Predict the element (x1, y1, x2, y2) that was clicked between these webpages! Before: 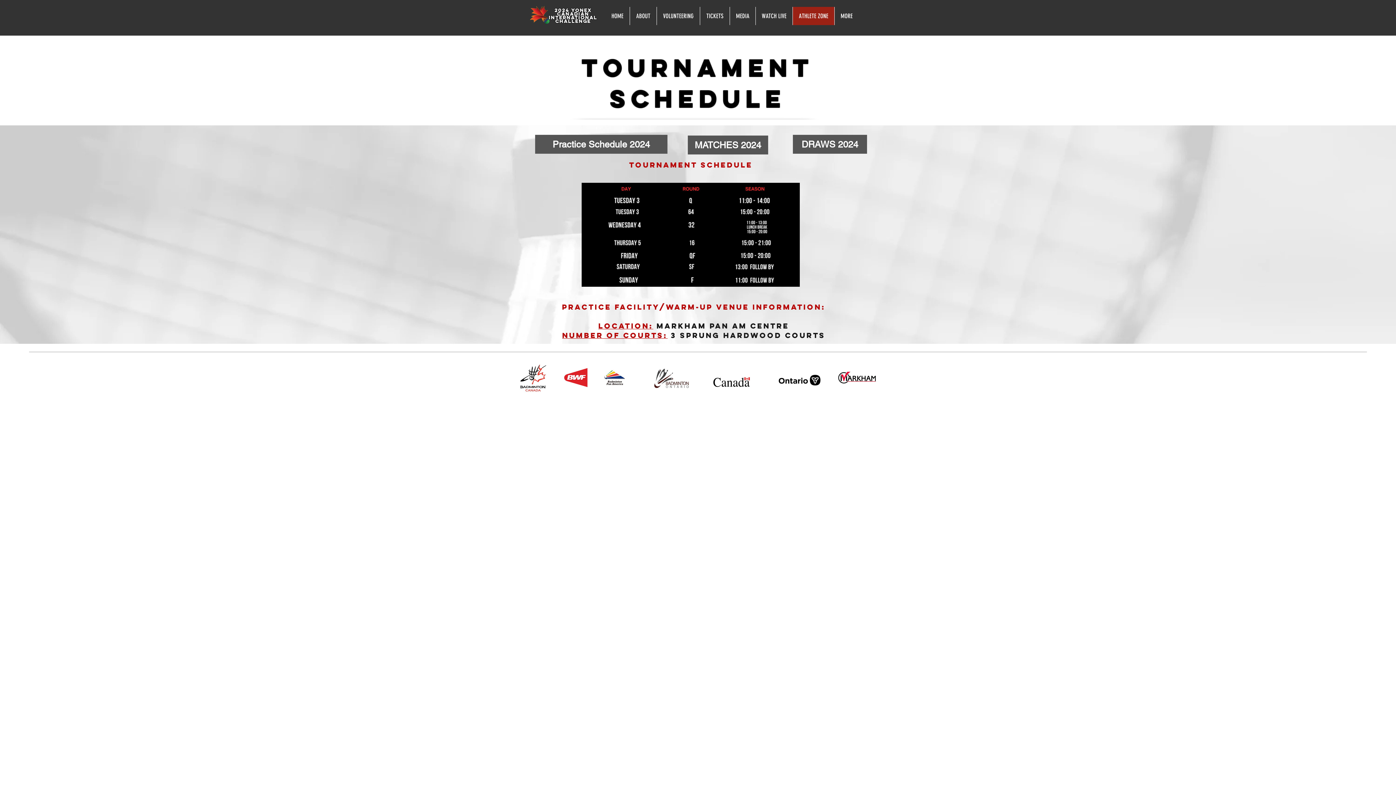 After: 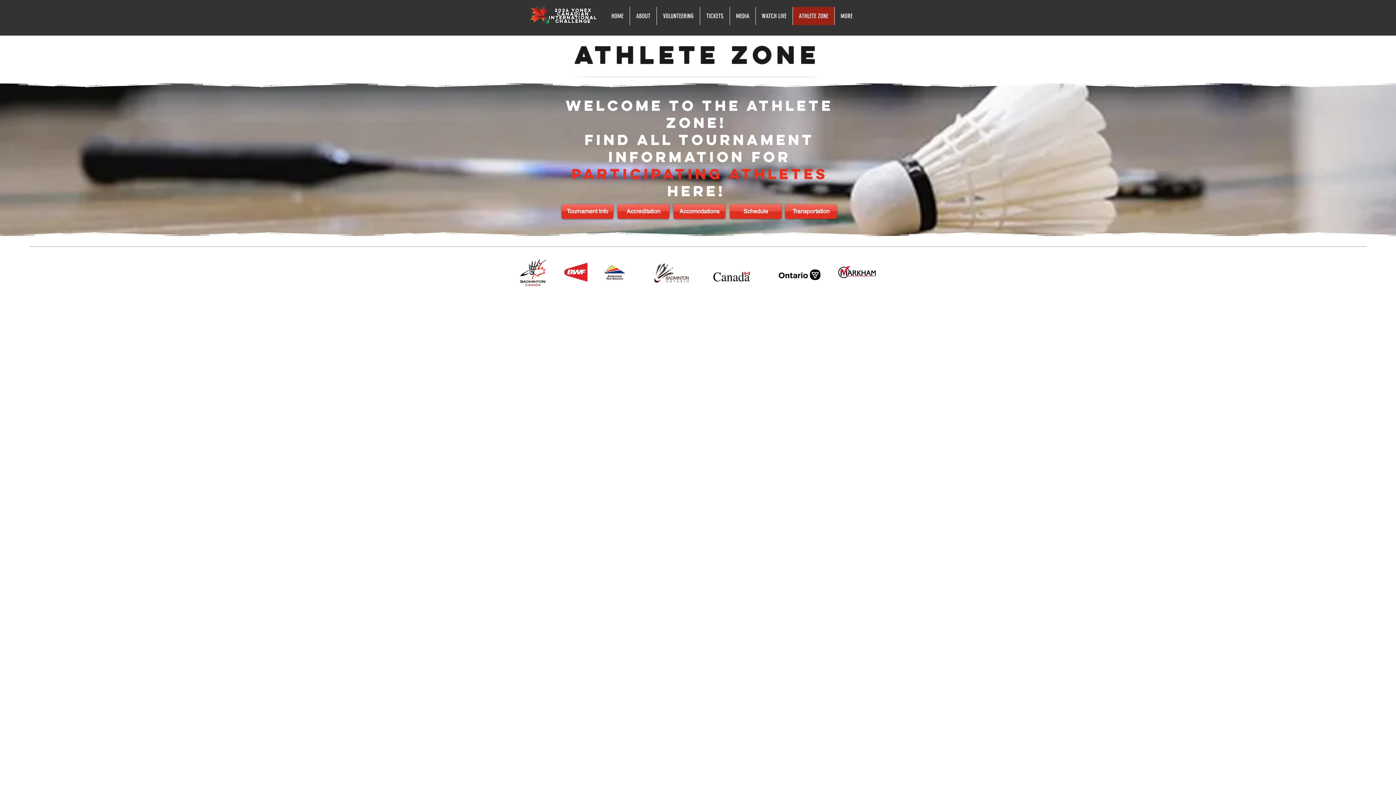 Action: bbox: (792, 6, 834, 25) label: ATHLETE ZONE